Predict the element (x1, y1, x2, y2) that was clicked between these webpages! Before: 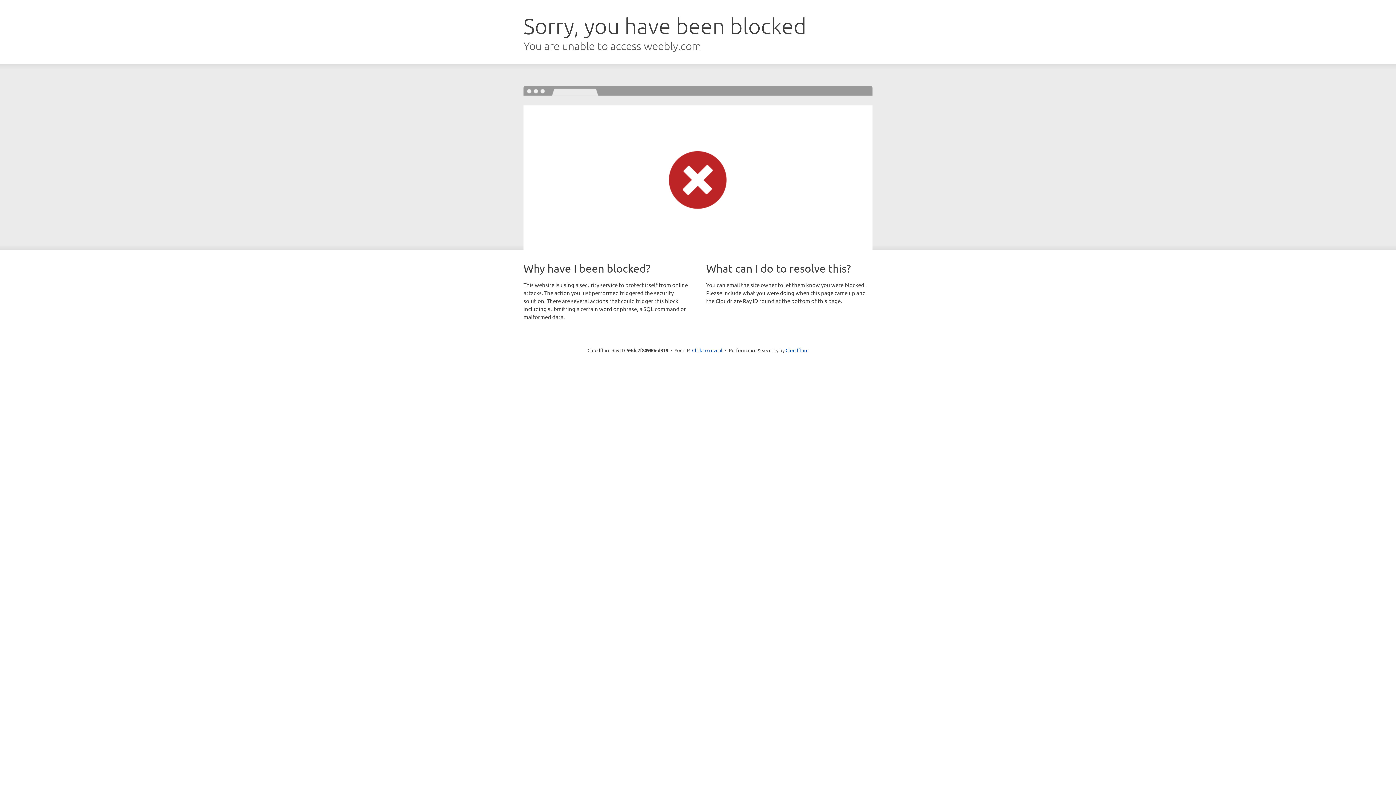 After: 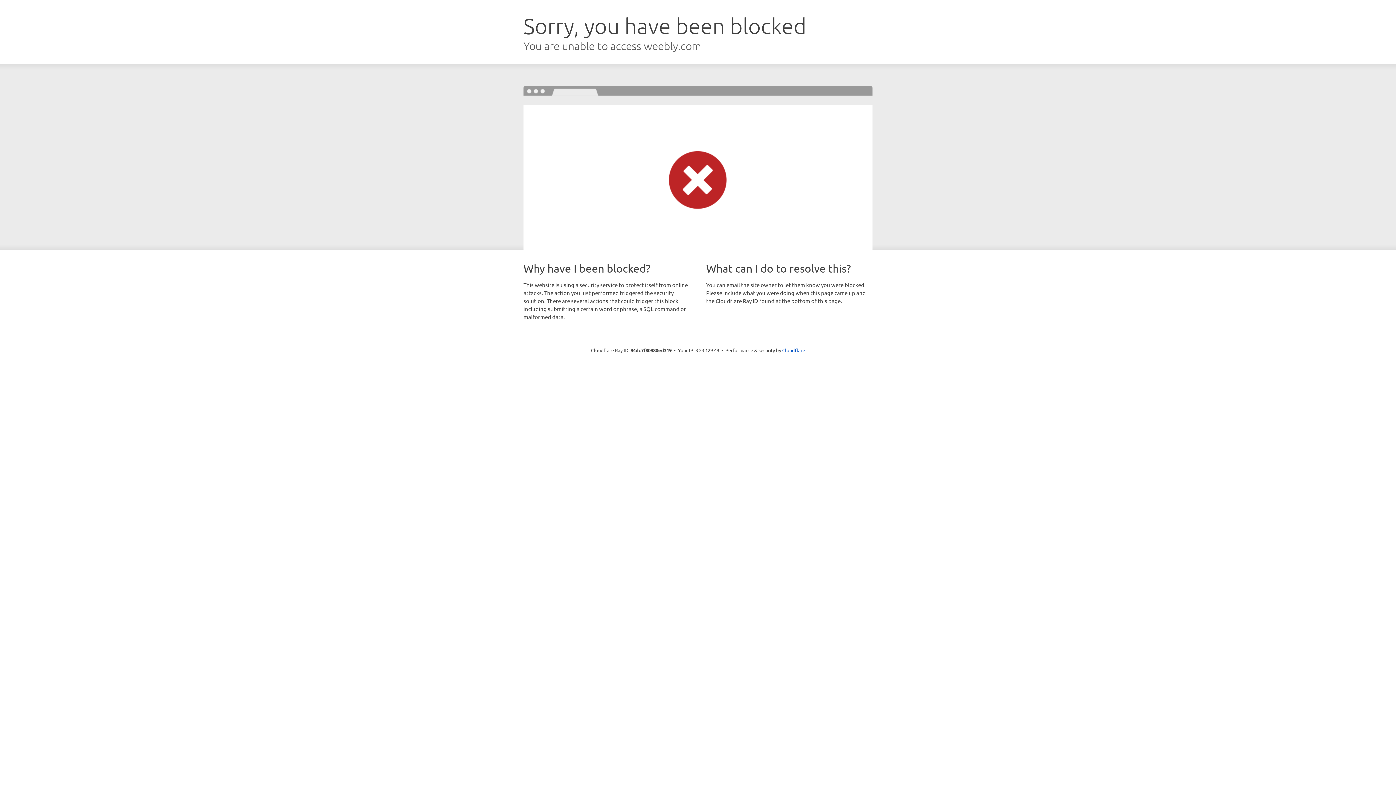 Action: label: Click to reveal bbox: (692, 346, 722, 353)